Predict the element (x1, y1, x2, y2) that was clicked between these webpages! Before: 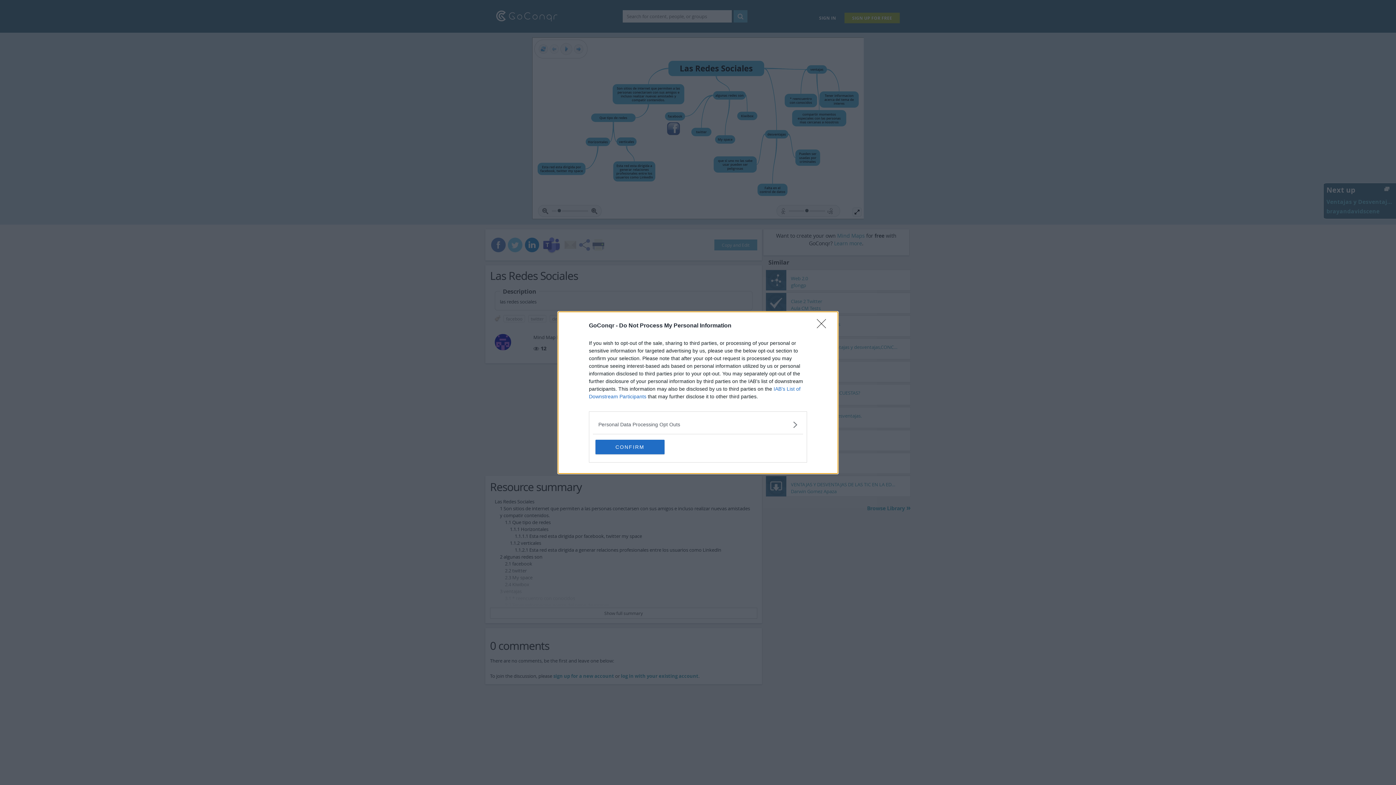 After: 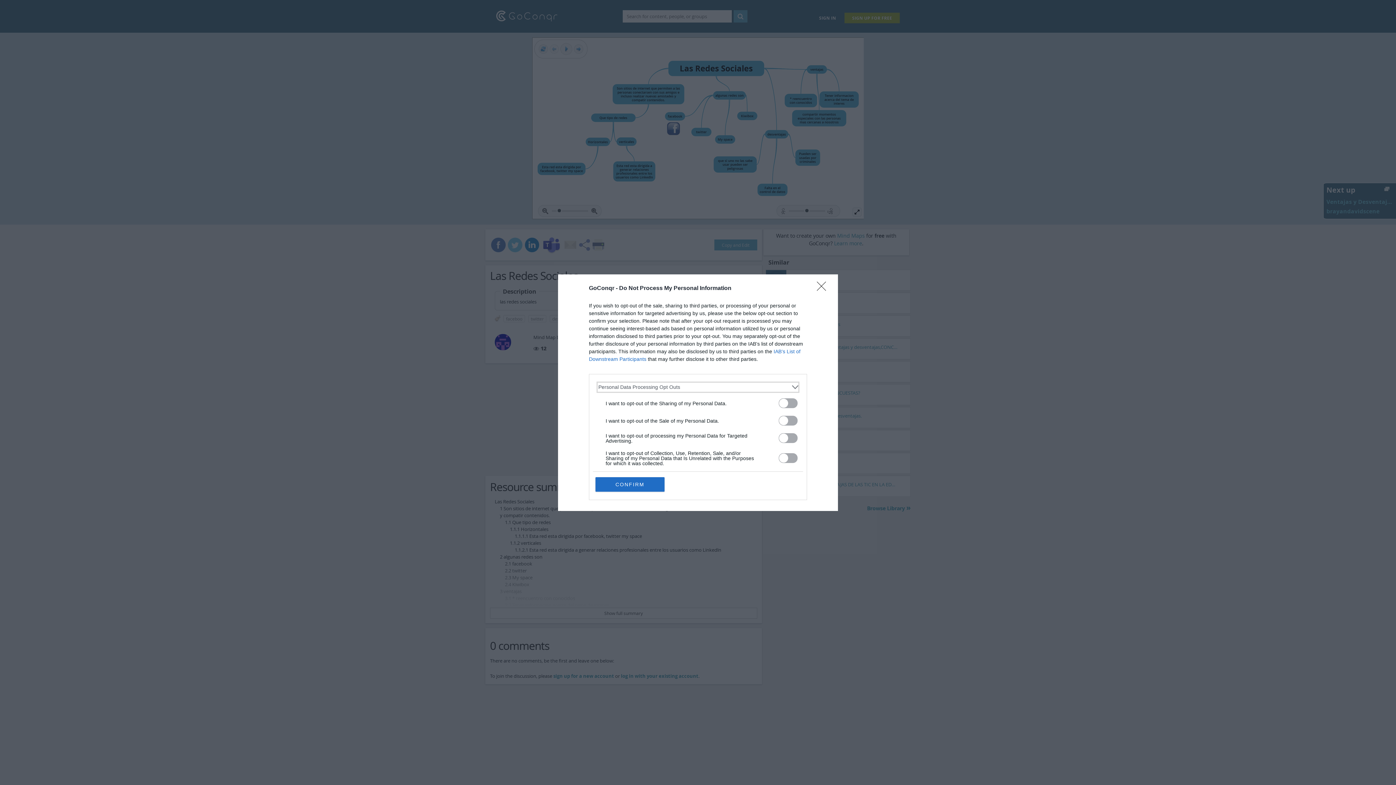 Action: bbox: (598, 420, 797, 428) label: Opt-Outs